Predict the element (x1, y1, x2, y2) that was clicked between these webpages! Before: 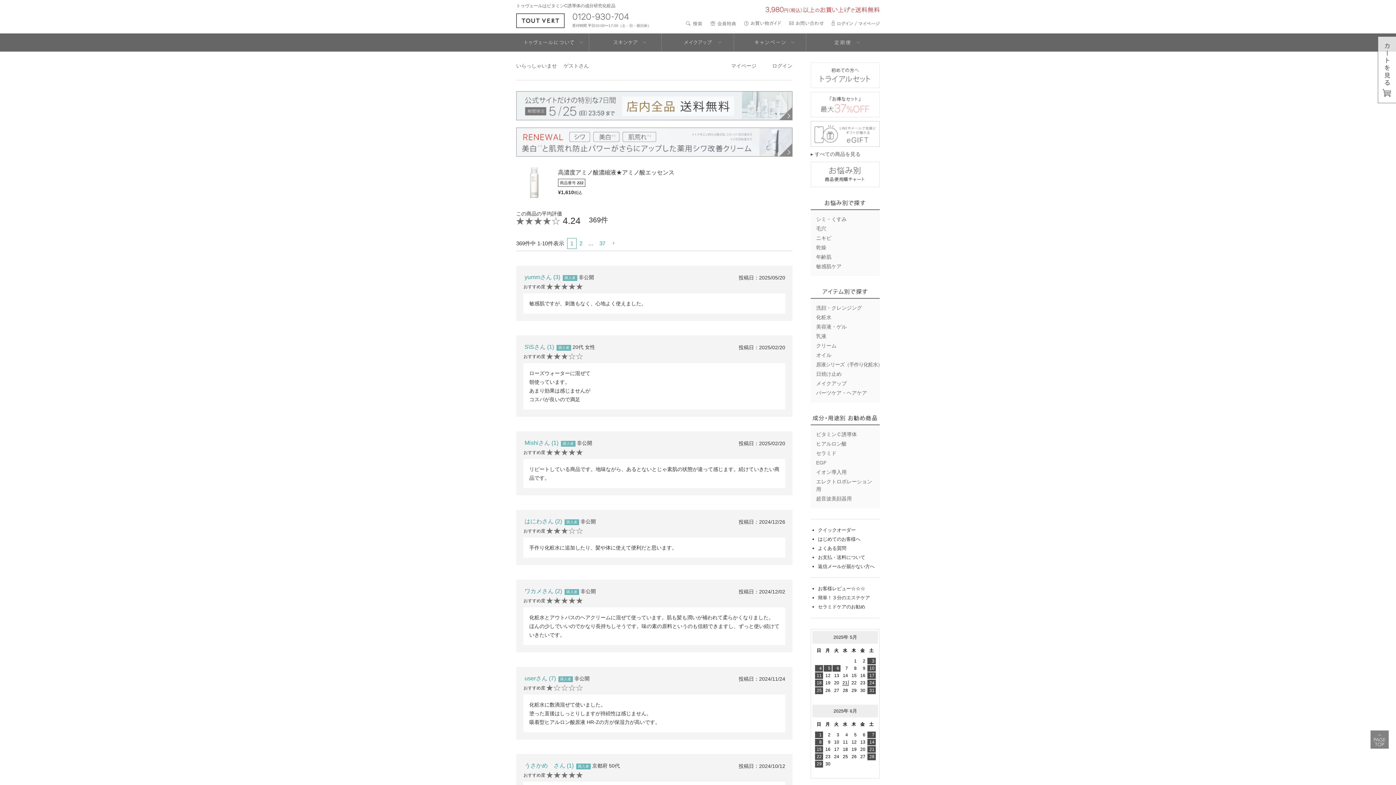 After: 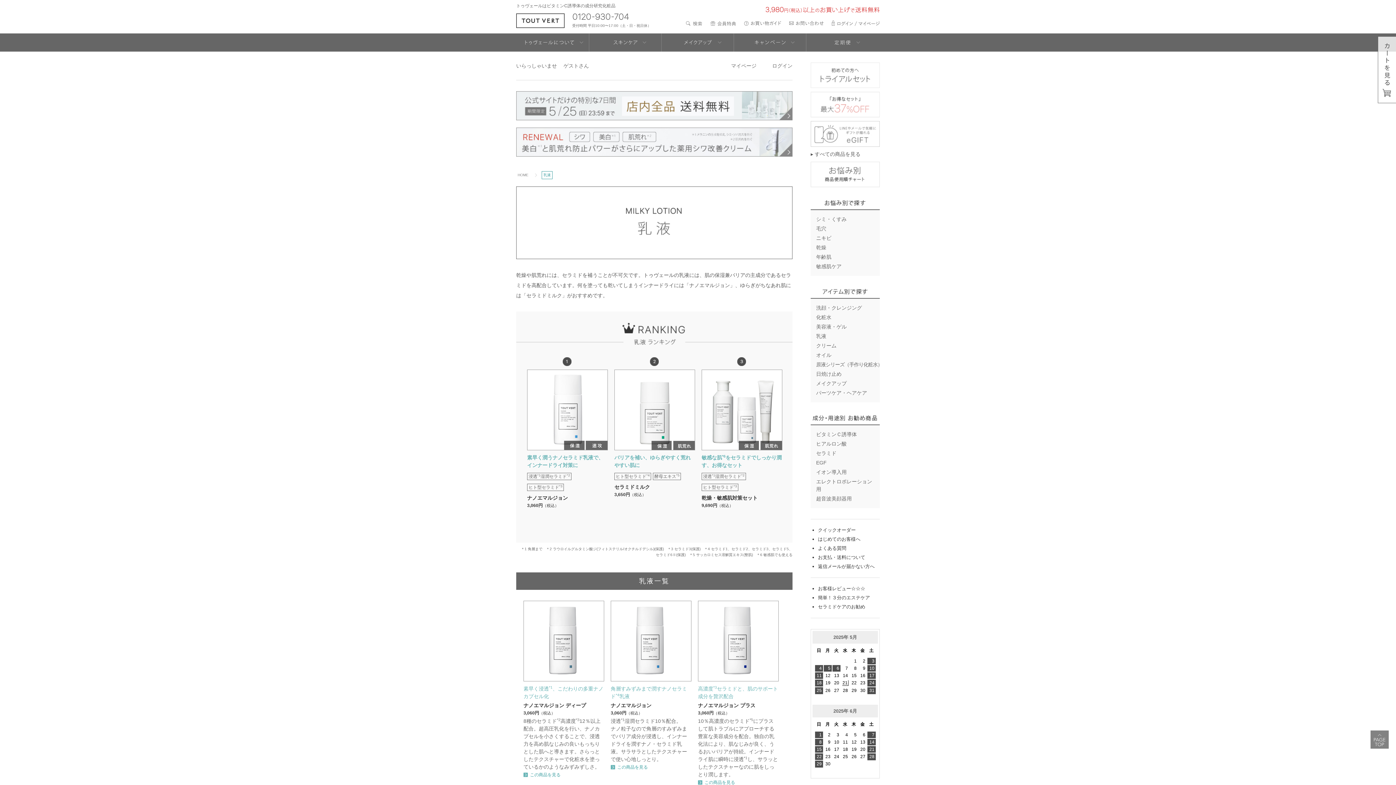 Action: bbox: (816, 333, 826, 339) label: 乳液